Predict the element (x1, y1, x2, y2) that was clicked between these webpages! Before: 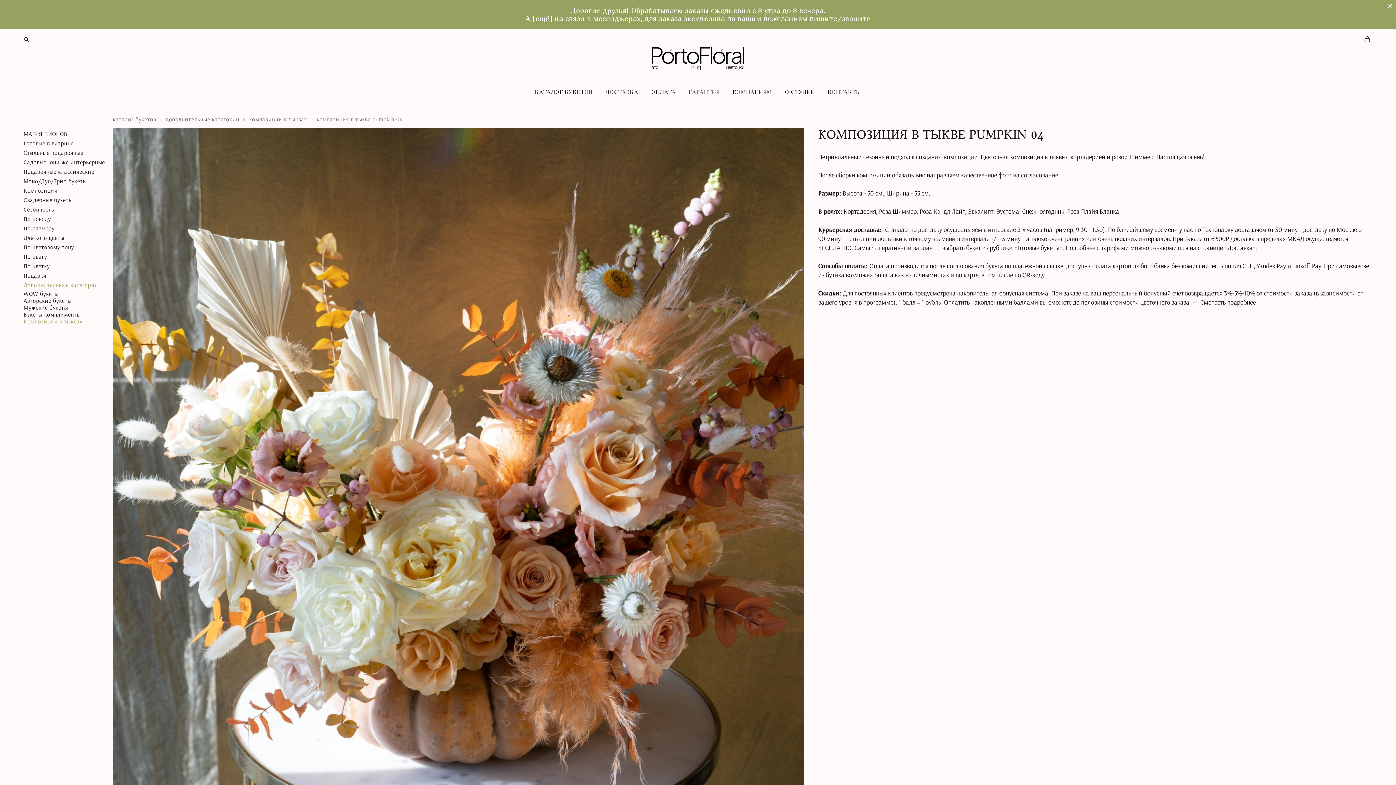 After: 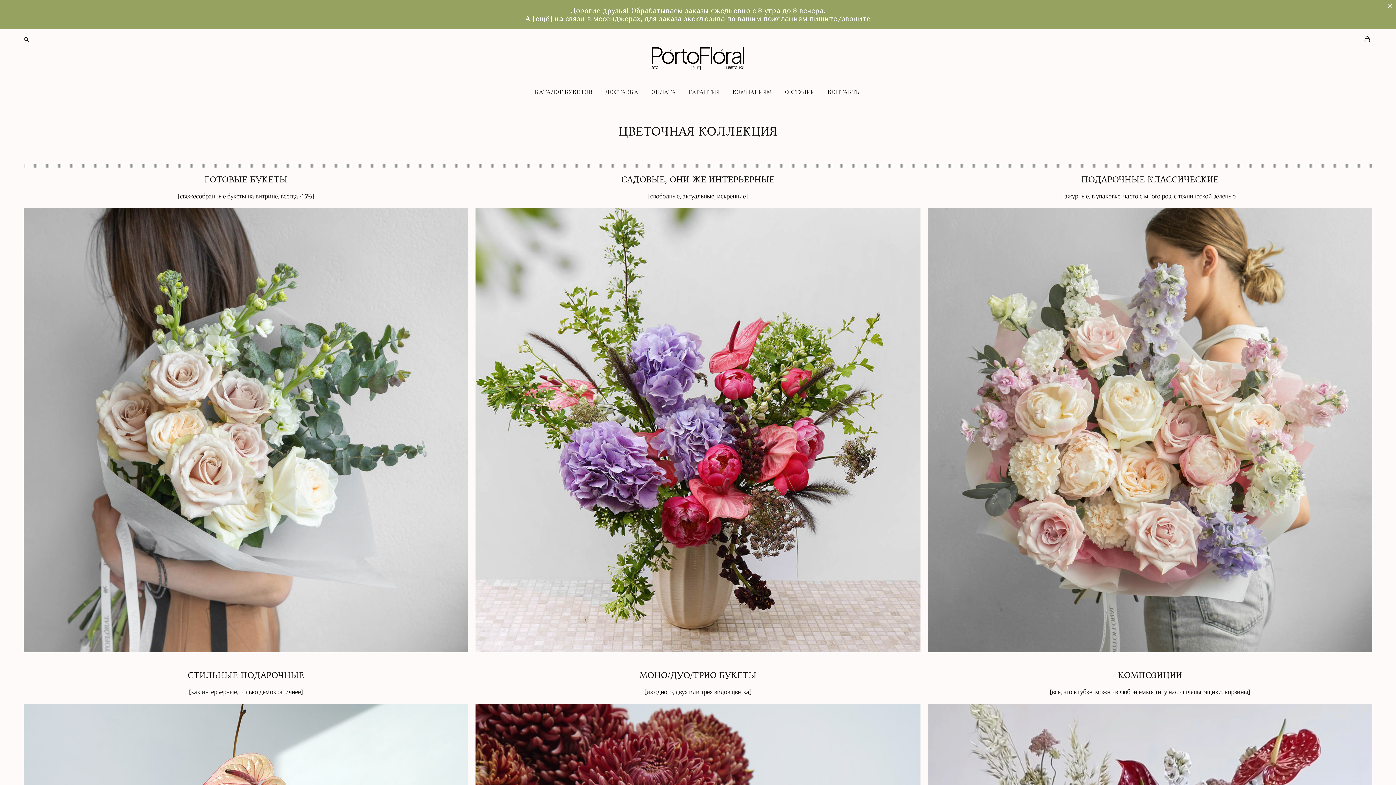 Action: bbox: (641, 36, 754, 80)